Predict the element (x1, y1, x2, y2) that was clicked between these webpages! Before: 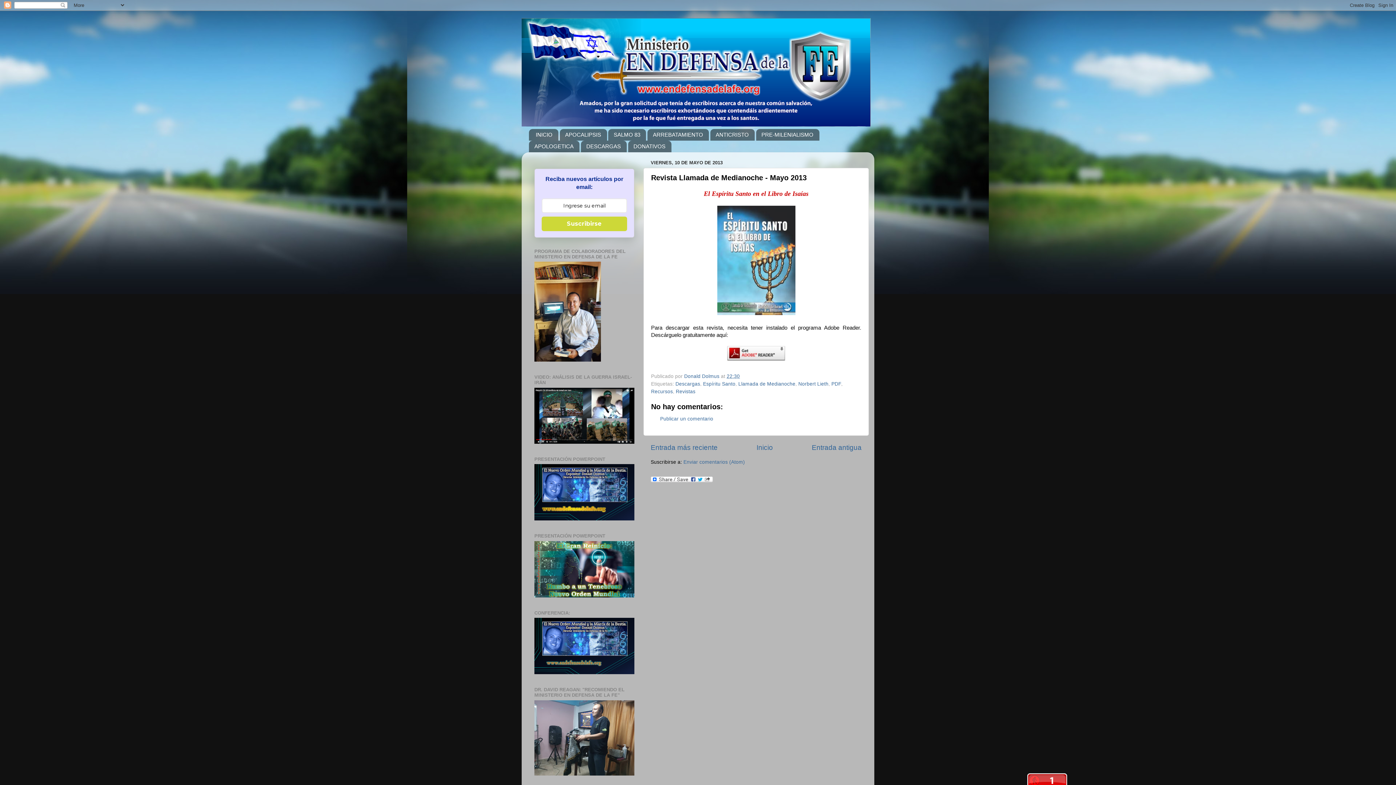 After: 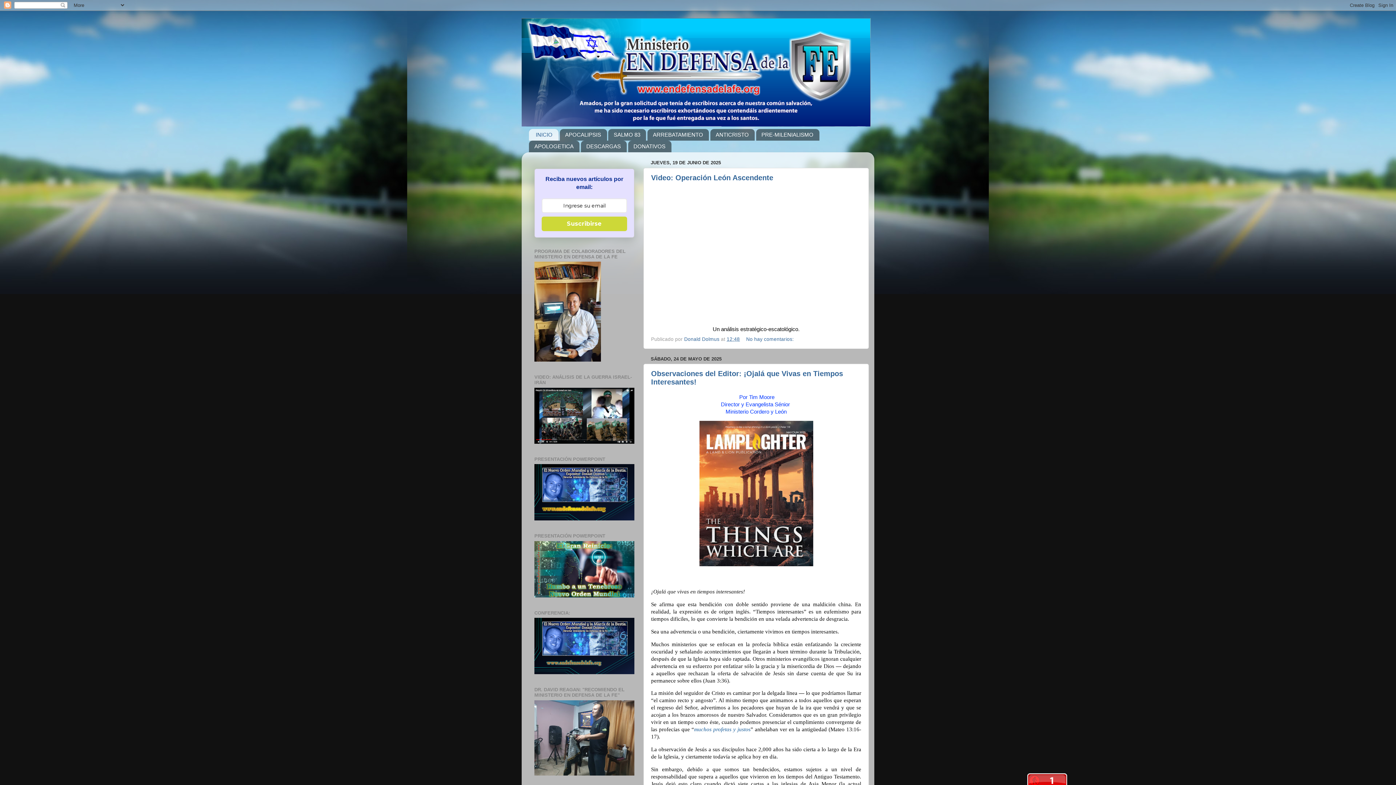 Action: label: INICIO bbox: (529, 129, 558, 140)